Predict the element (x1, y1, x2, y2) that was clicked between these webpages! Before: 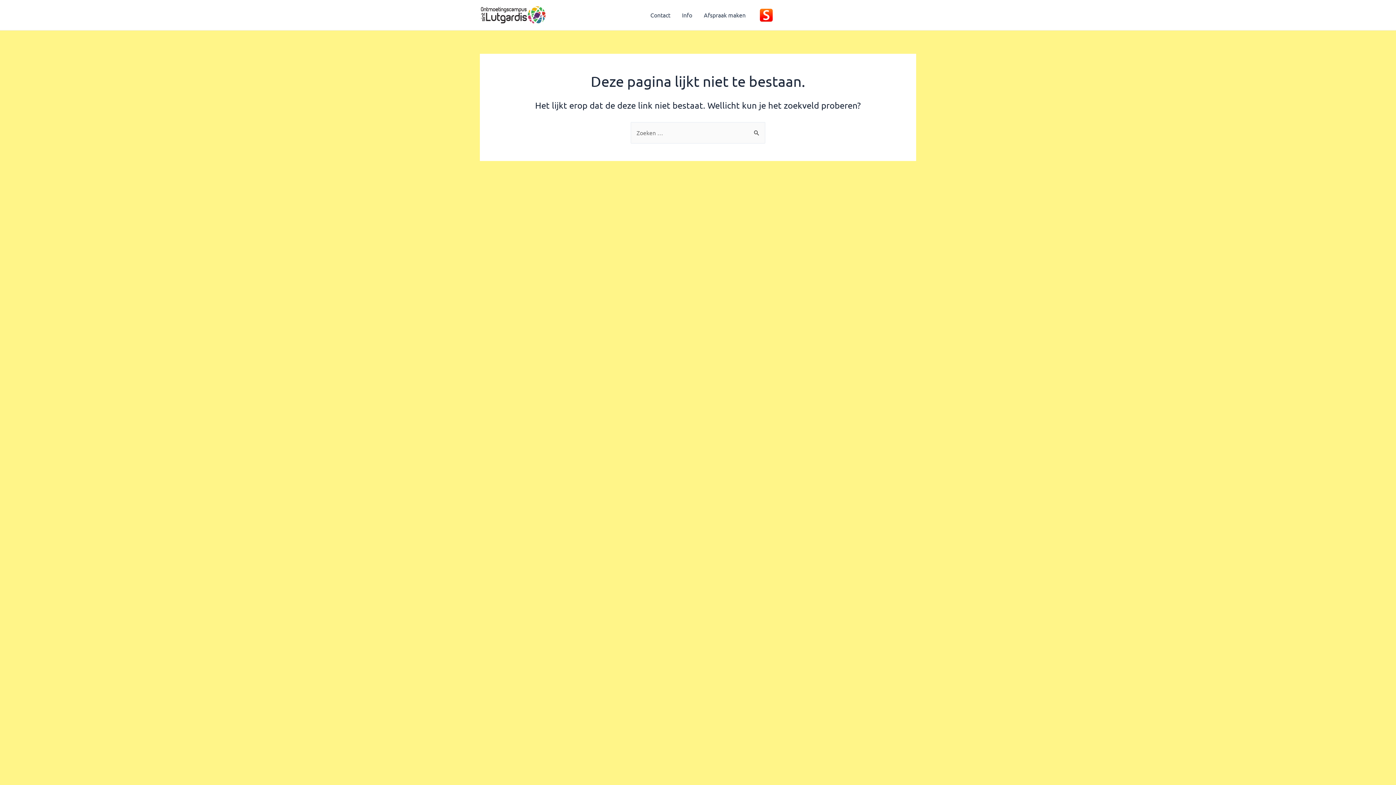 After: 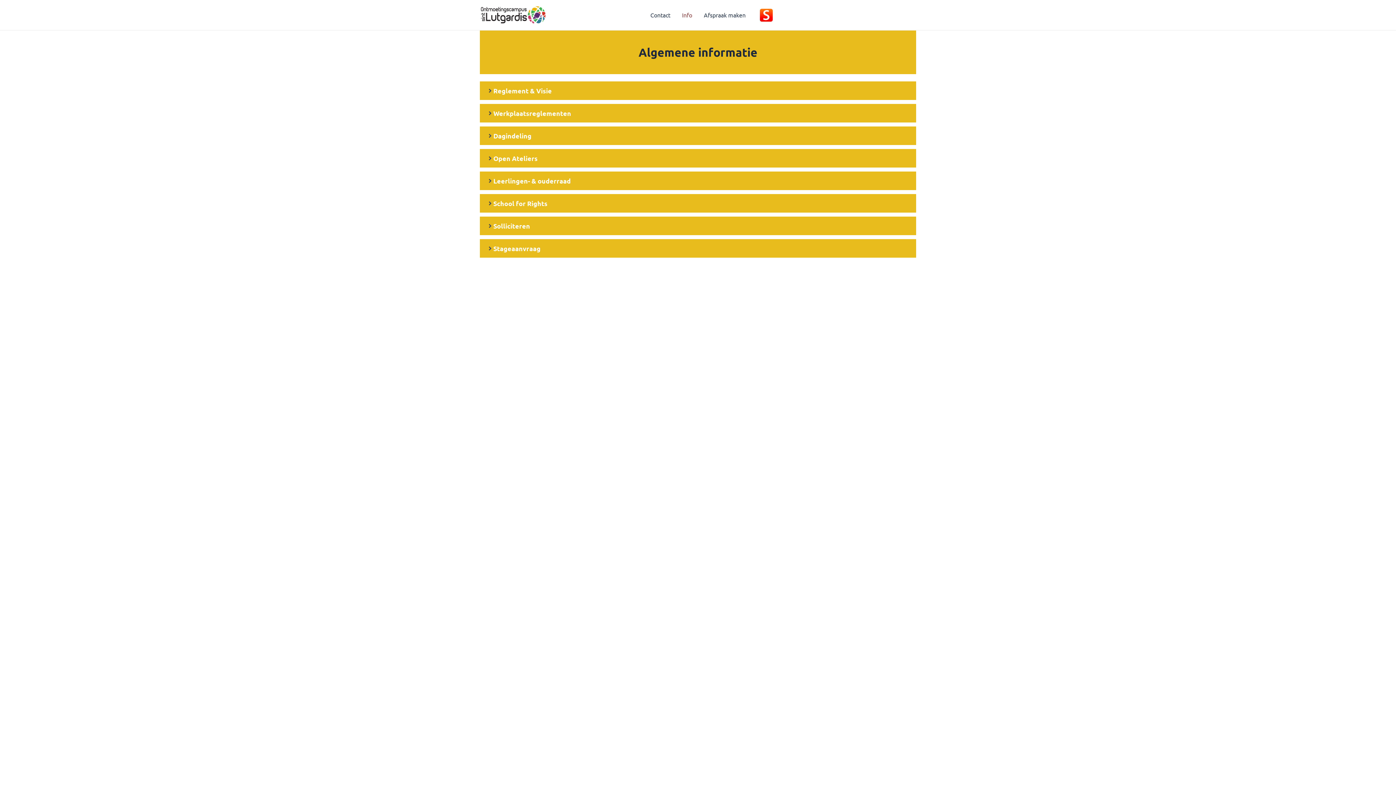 Action: bbox: (676, 5, 698, 24) label: Info